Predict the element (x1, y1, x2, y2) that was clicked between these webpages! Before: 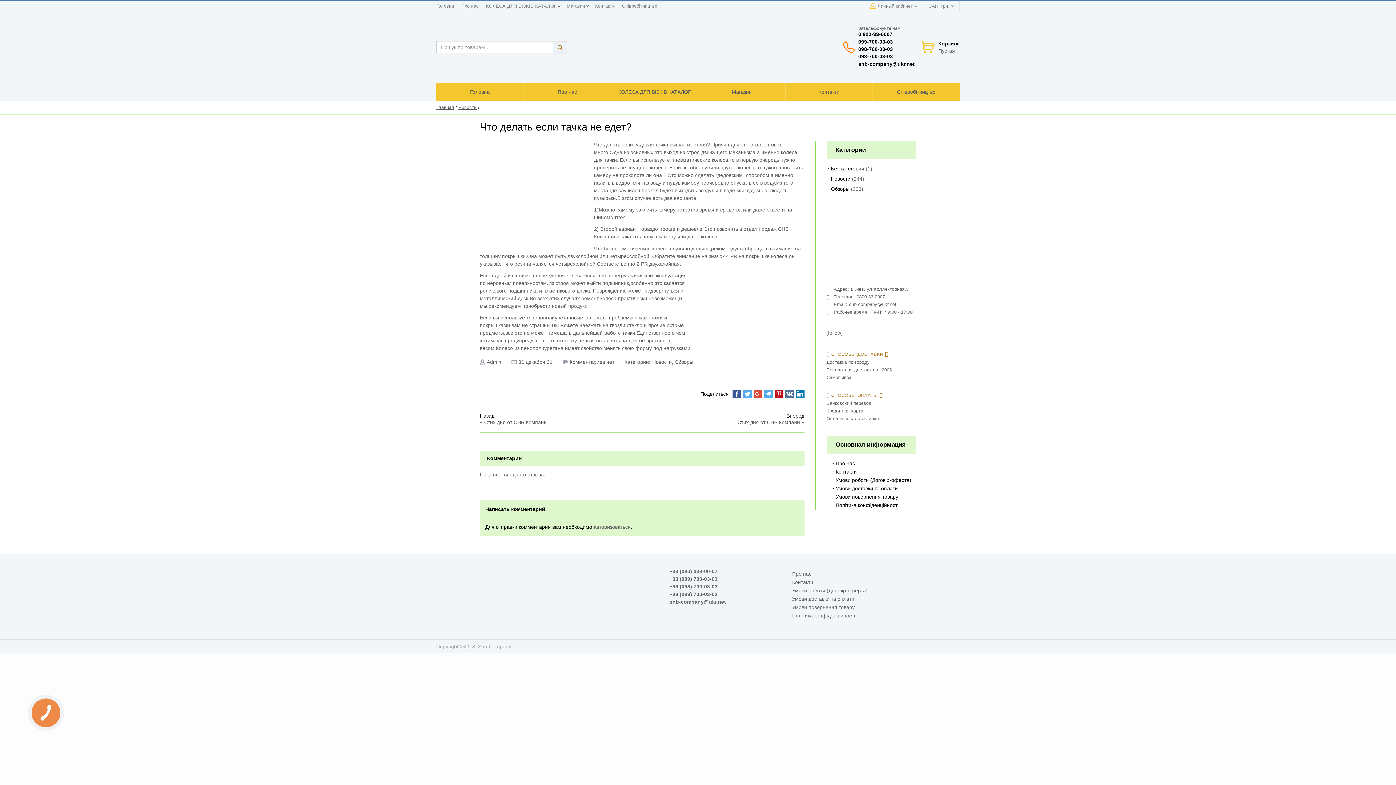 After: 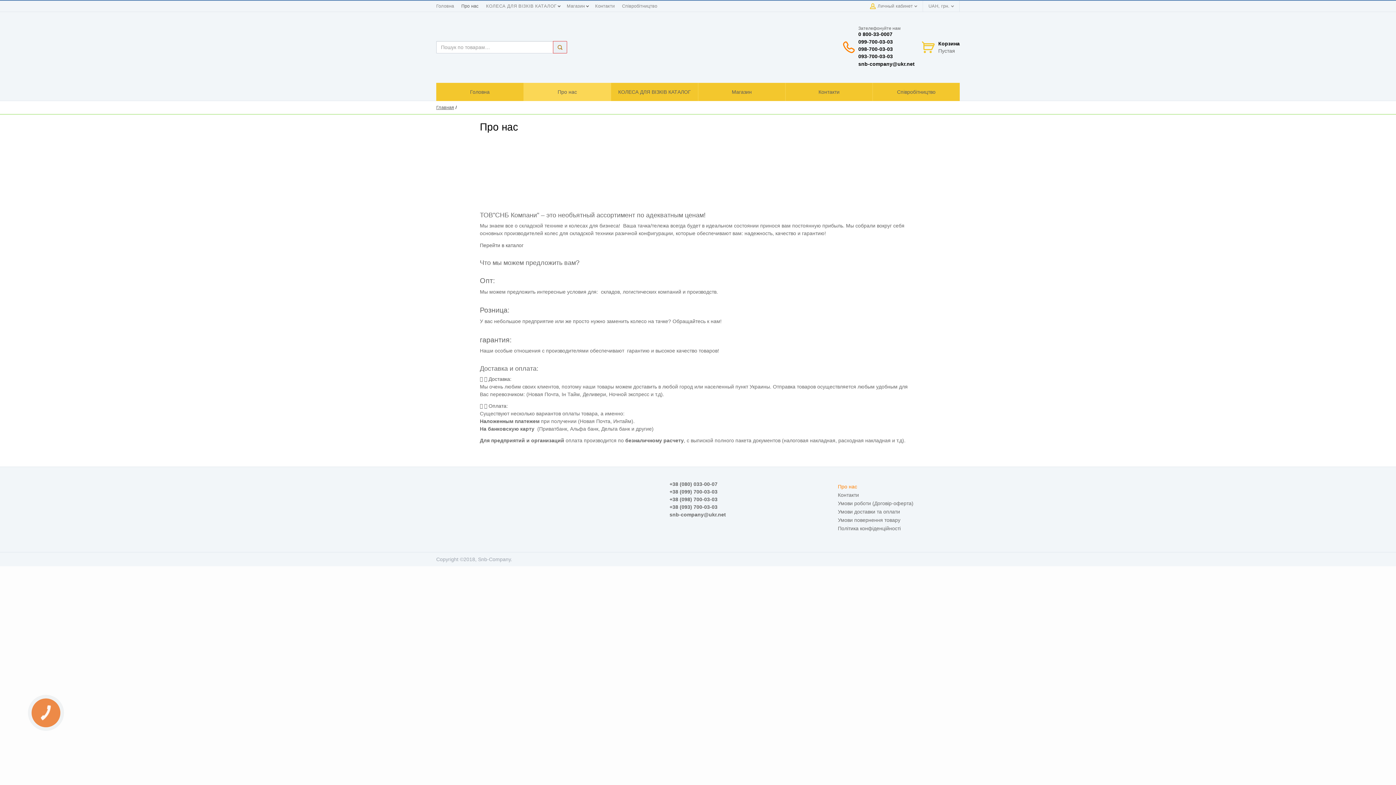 Action: bbox: (524, 82, 610, 101) label: Про нас